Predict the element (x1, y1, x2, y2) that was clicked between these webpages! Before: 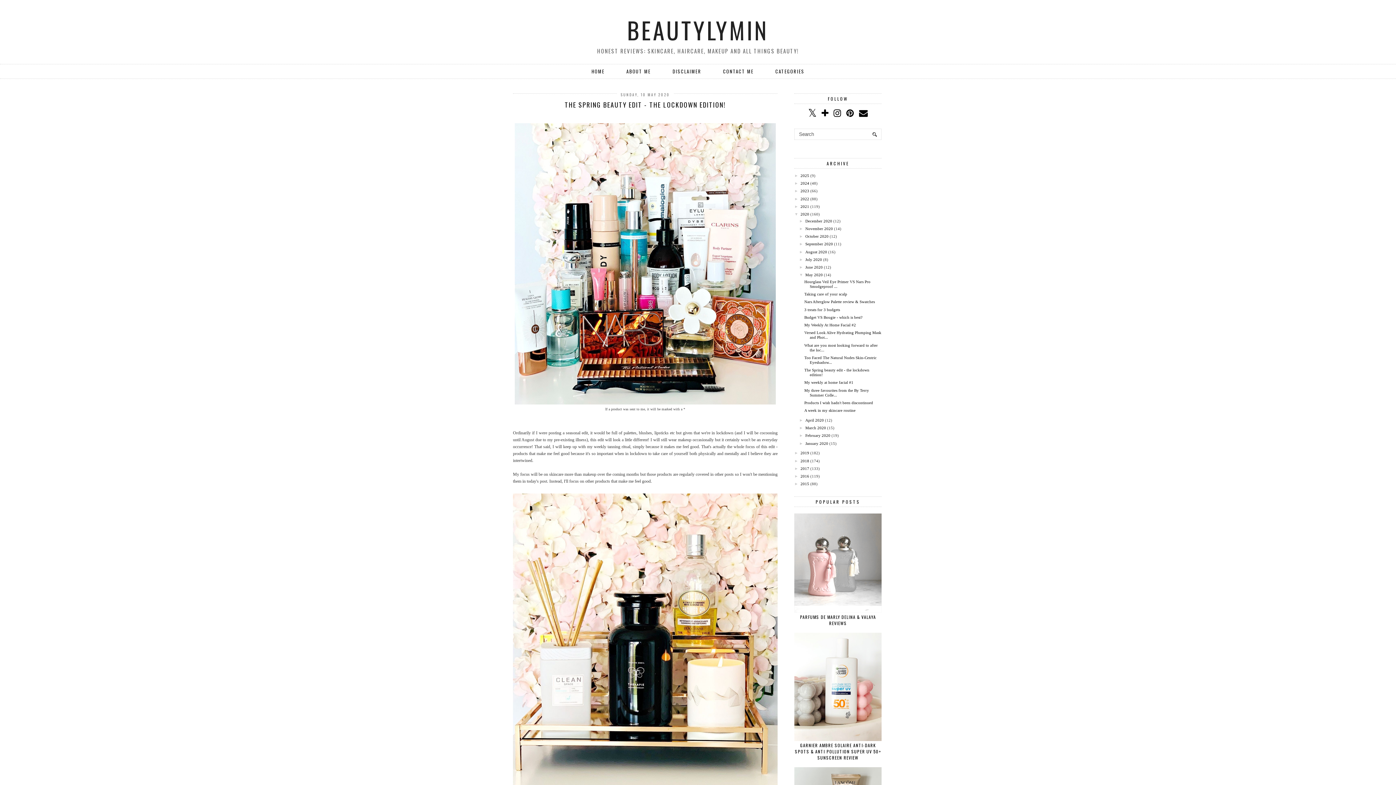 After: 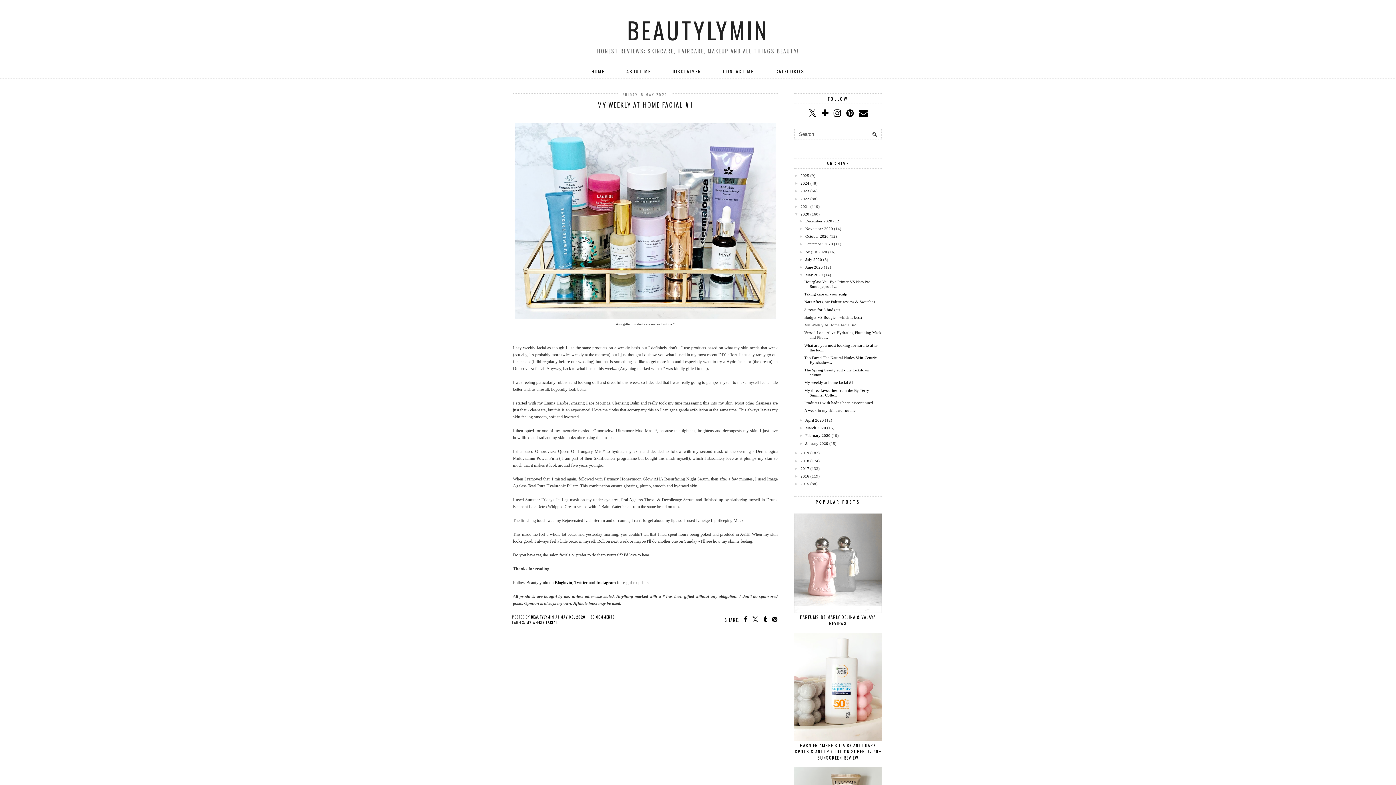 Action: bbox: (804, 380, 853, 384) label: My weekly at home facial #1